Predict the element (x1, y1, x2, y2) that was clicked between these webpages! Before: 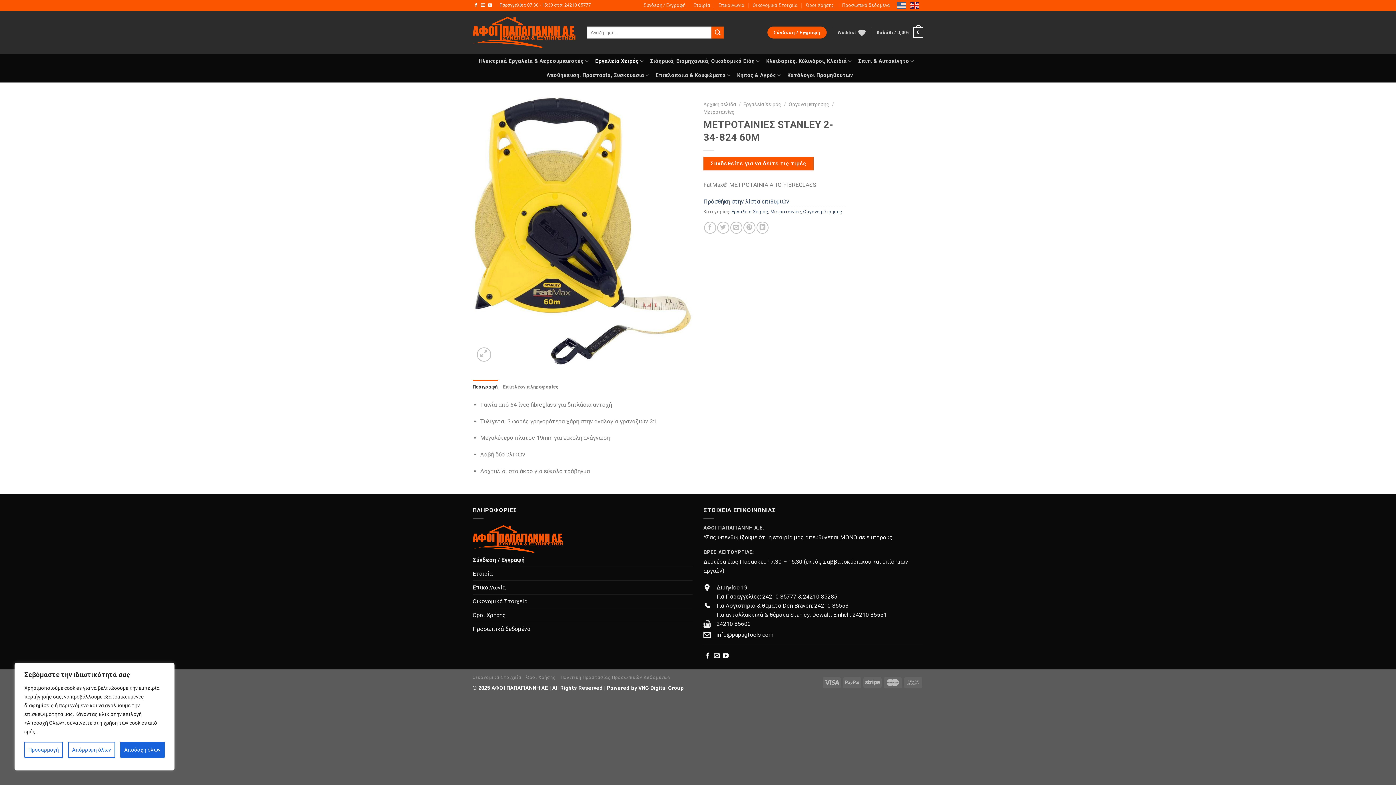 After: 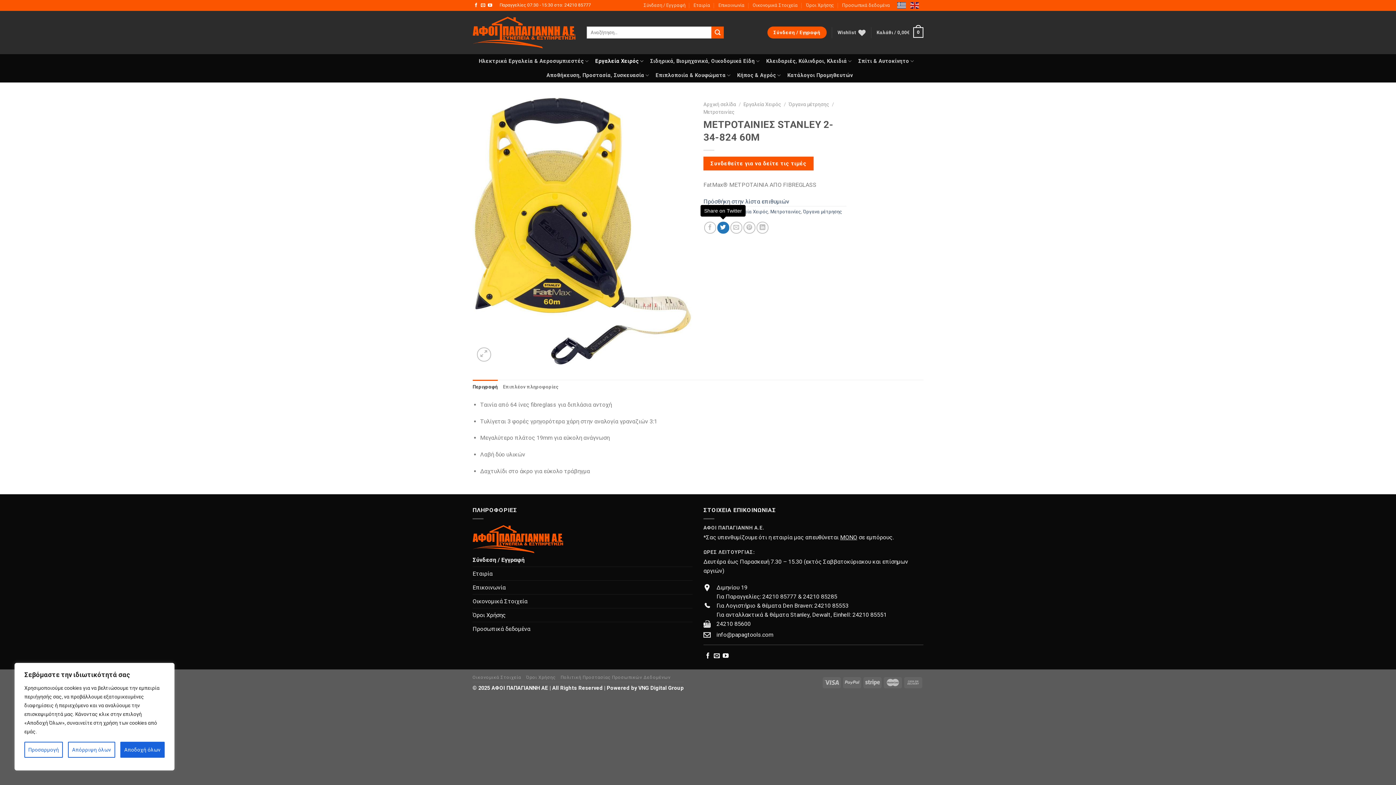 Action: label: Share on Twitter bbox: (717, 221, 729, 233)